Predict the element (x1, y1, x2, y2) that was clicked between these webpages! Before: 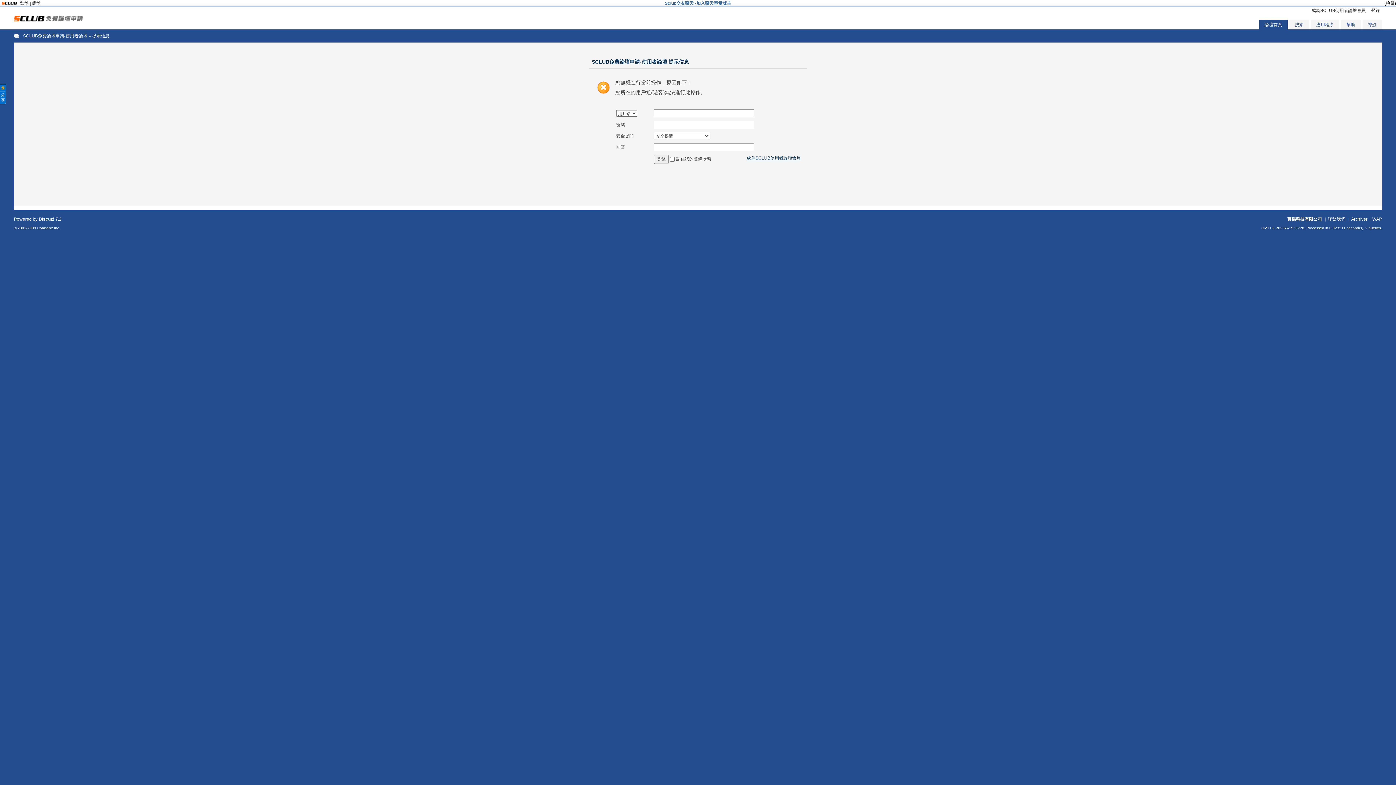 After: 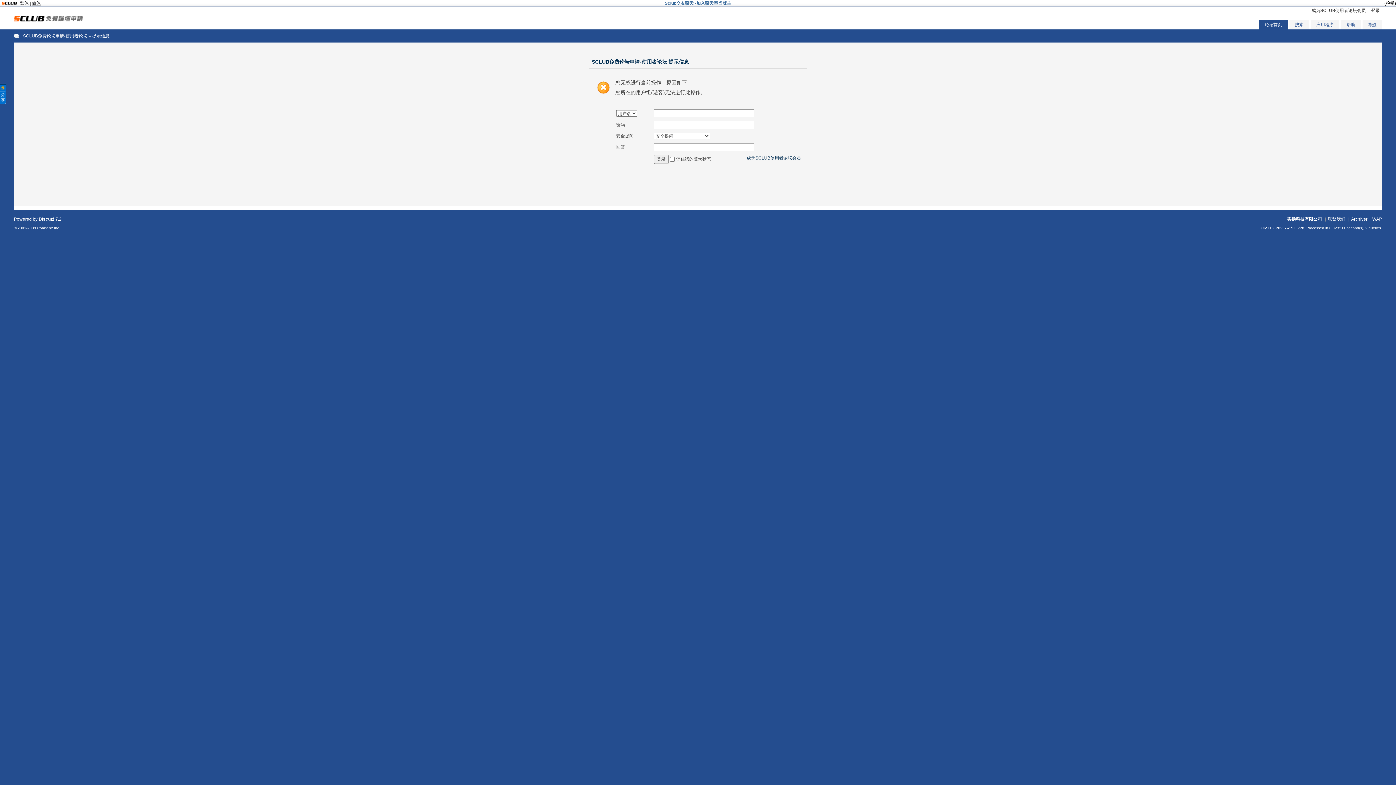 Action: bbox: (32, 0, 40, 5) label: 簡體